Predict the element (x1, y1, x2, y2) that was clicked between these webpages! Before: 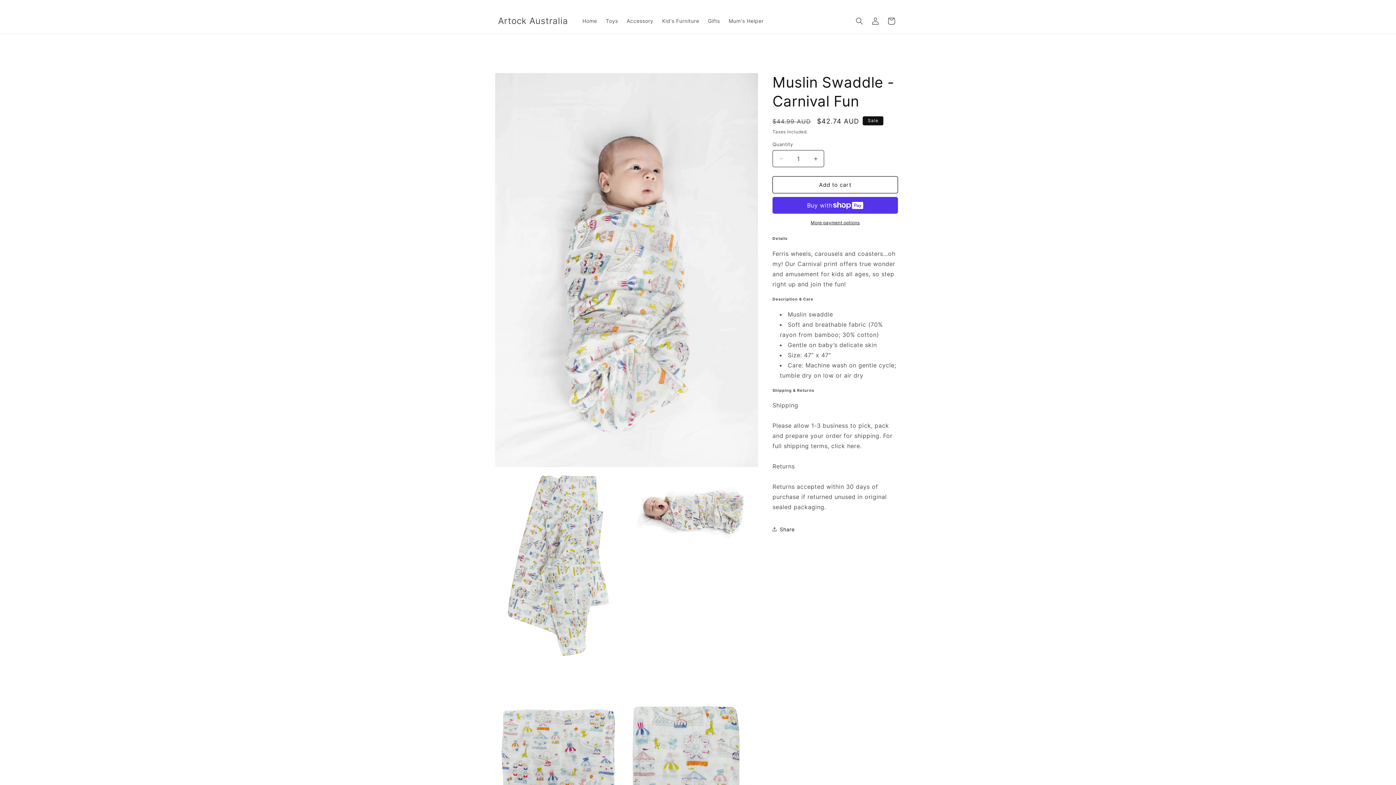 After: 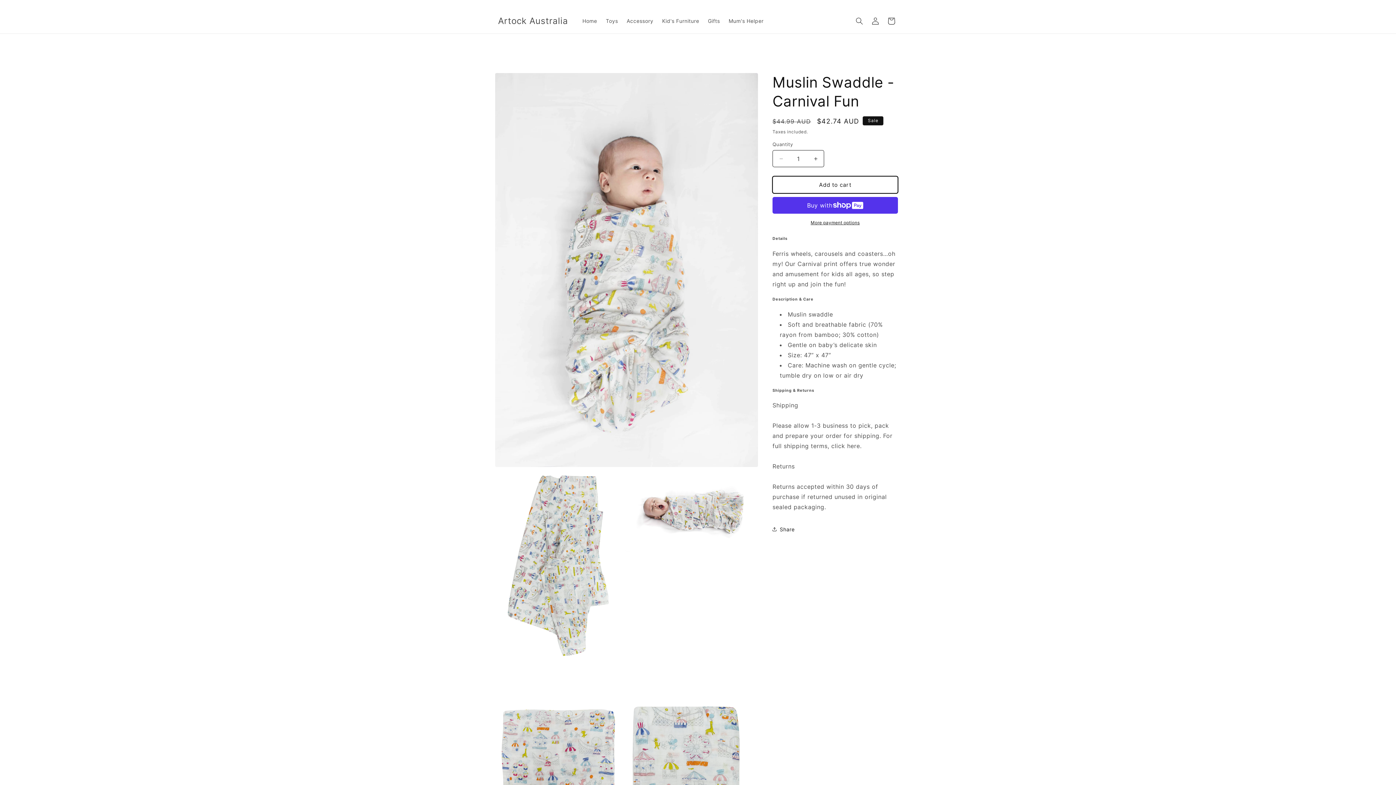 Action: label: Add to cart bbox: (772, 176, 898, 193)